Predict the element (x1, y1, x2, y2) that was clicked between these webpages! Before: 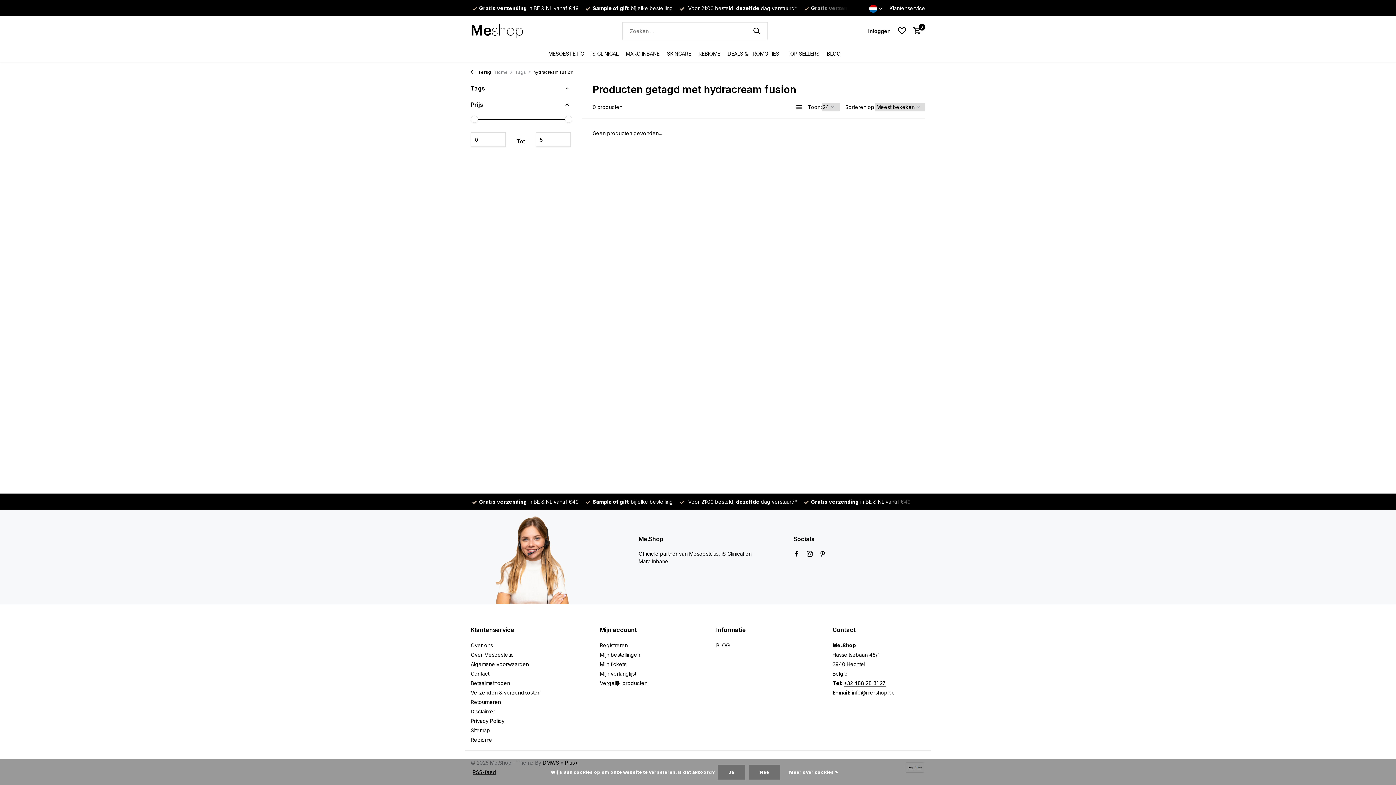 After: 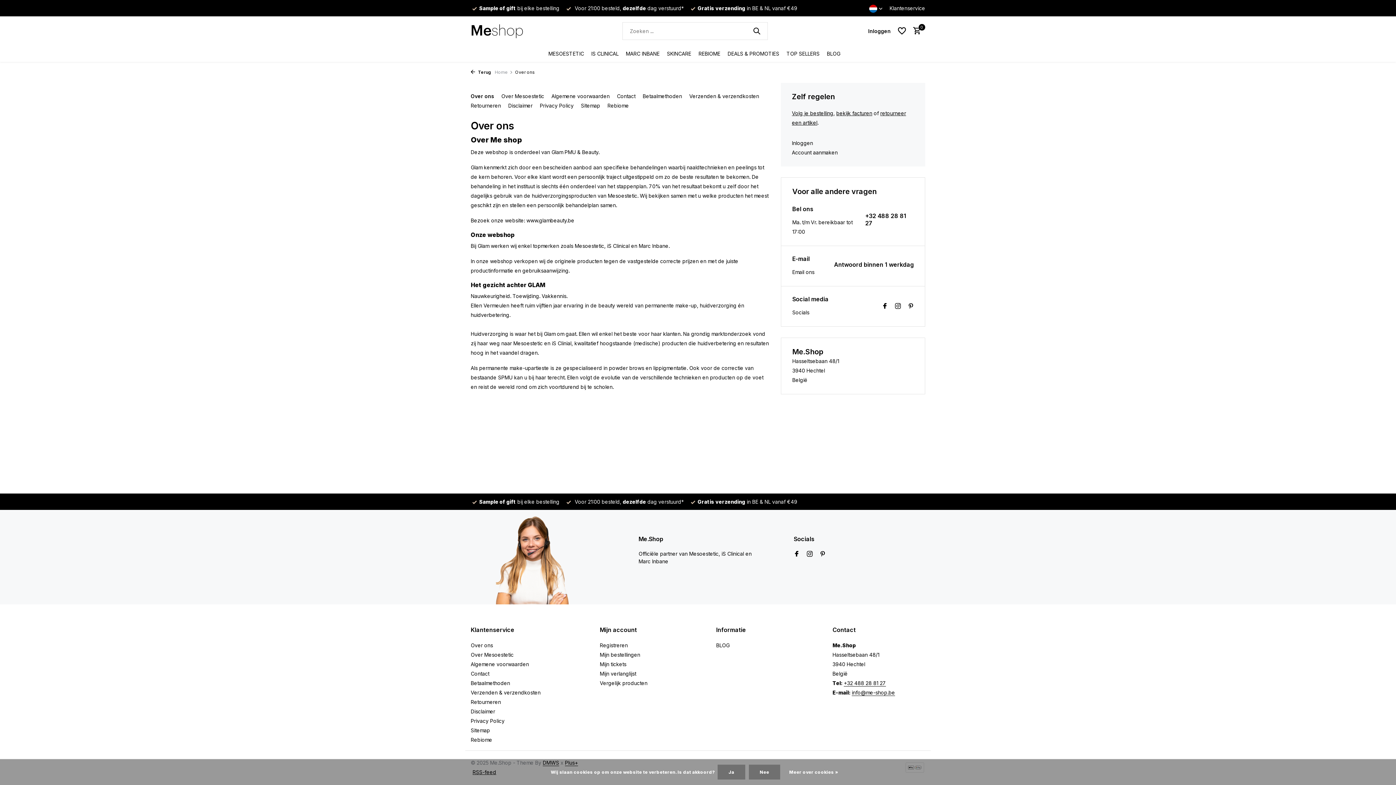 Action: label: Over ons bbox: (470, 642, 493, 648)